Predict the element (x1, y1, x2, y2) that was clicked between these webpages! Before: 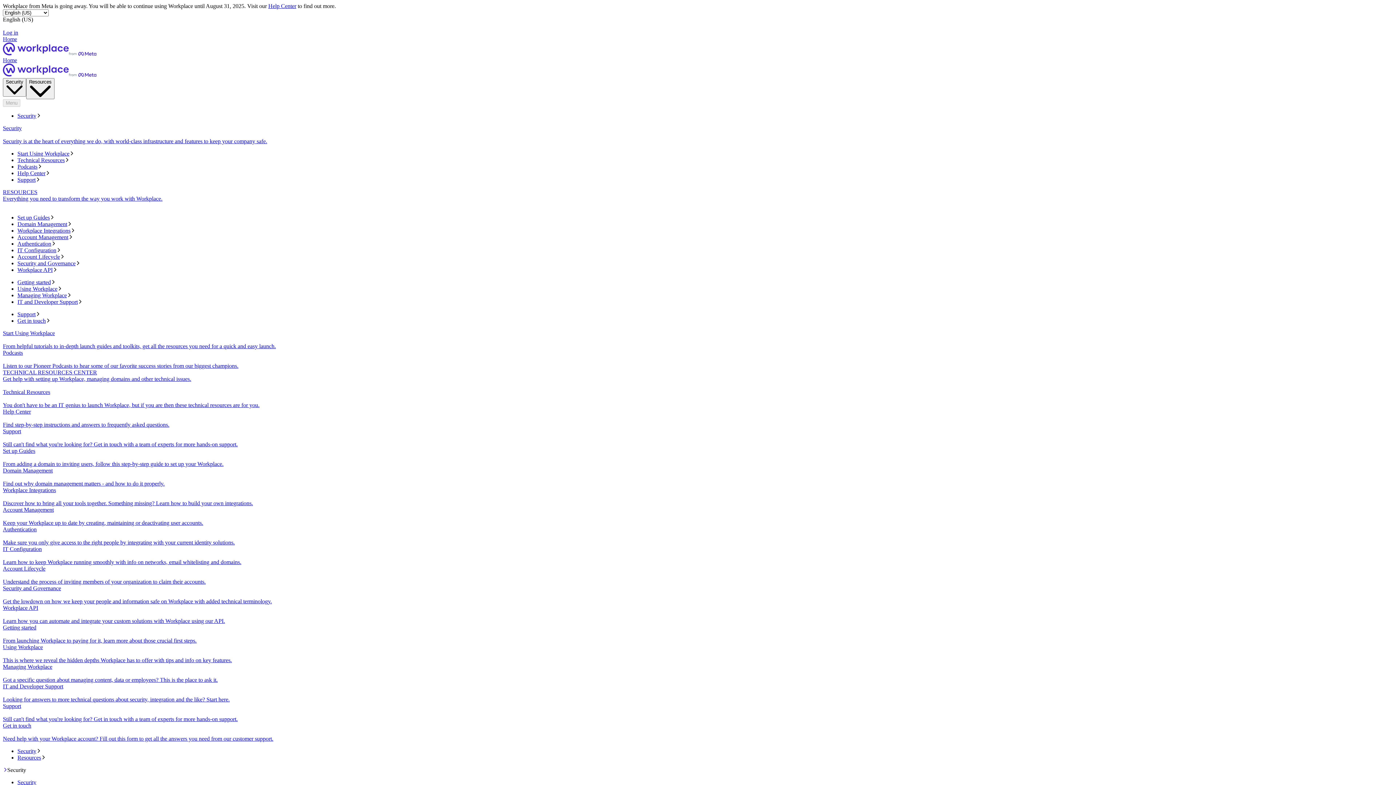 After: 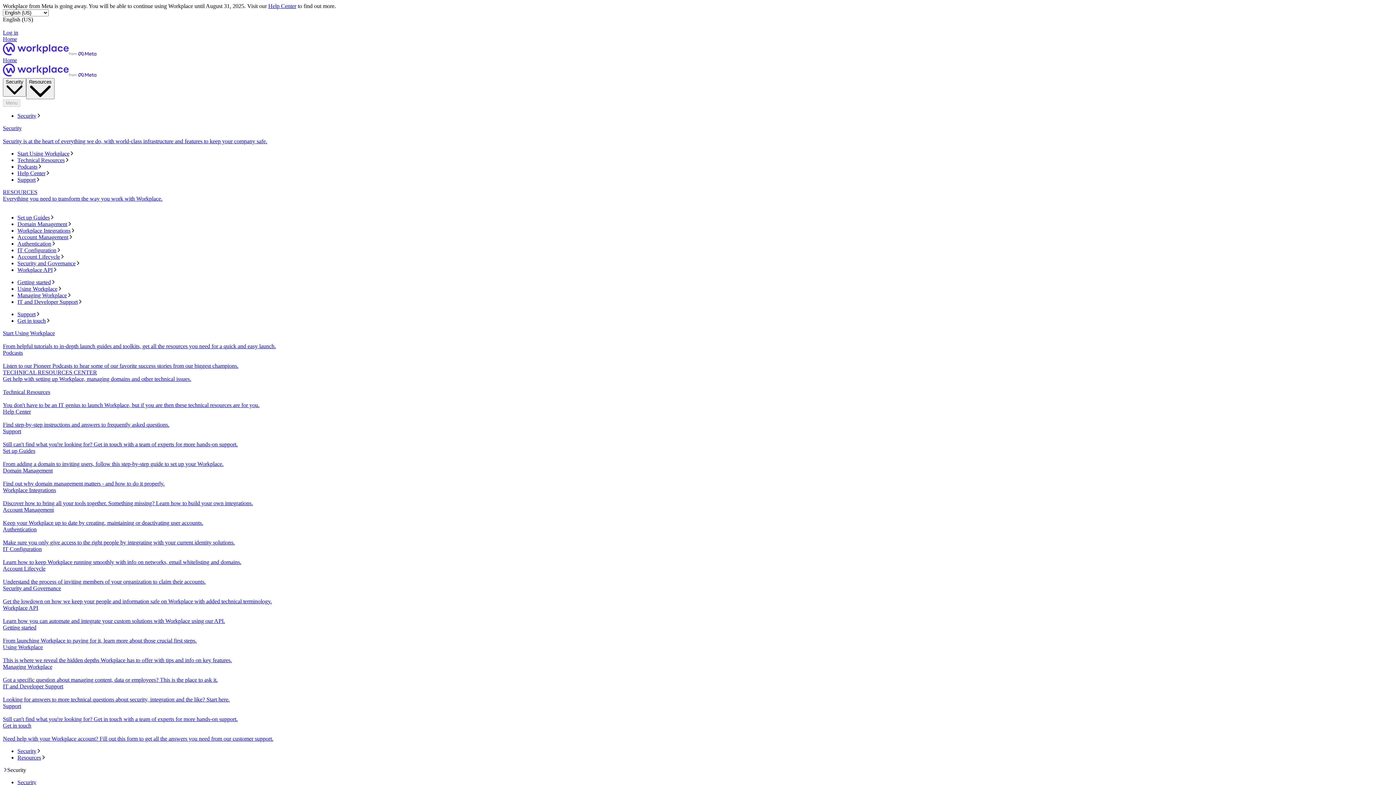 Action: label: Authentication bbox: (17, 240, 1393, 247)